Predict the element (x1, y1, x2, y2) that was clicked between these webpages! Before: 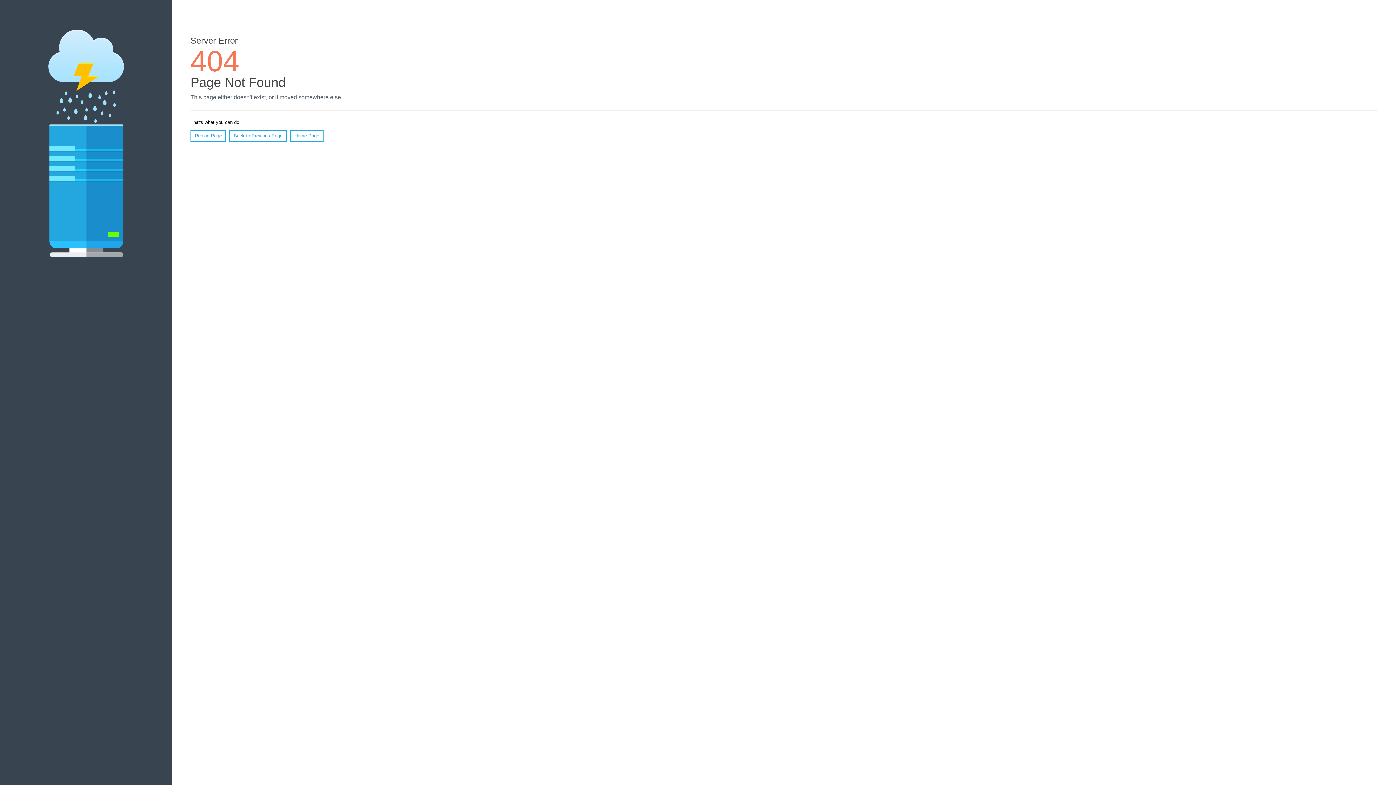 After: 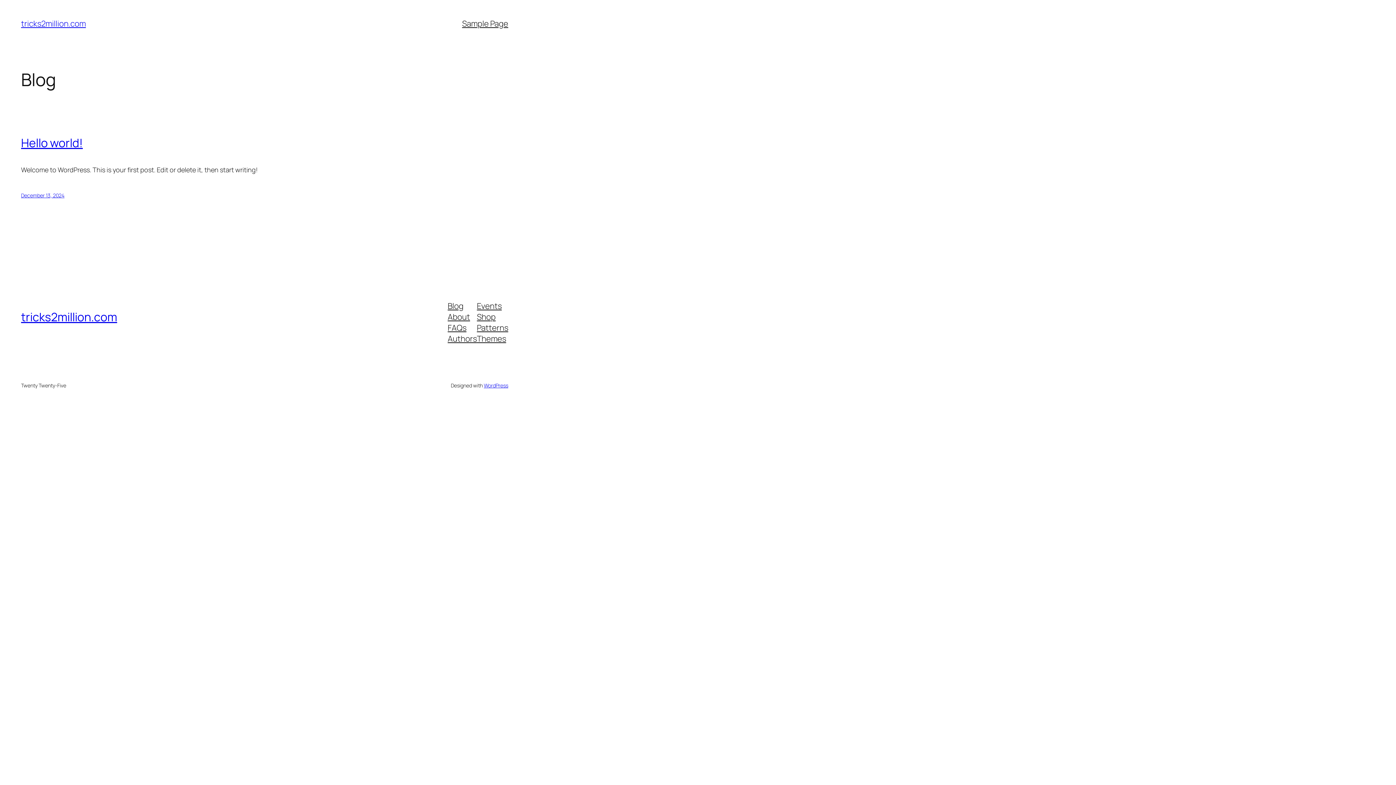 Action: bbox: (290, 130, 323, 141) label: Home Page